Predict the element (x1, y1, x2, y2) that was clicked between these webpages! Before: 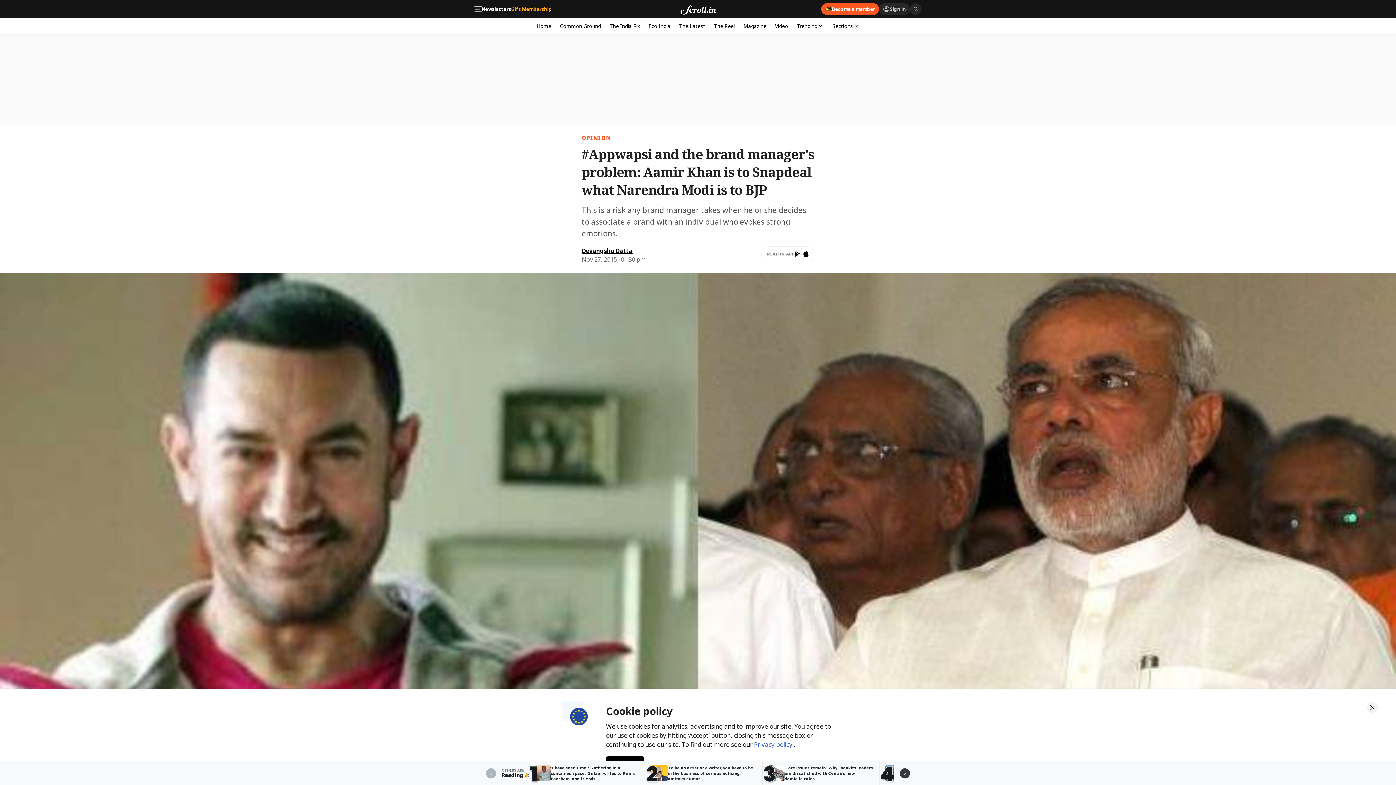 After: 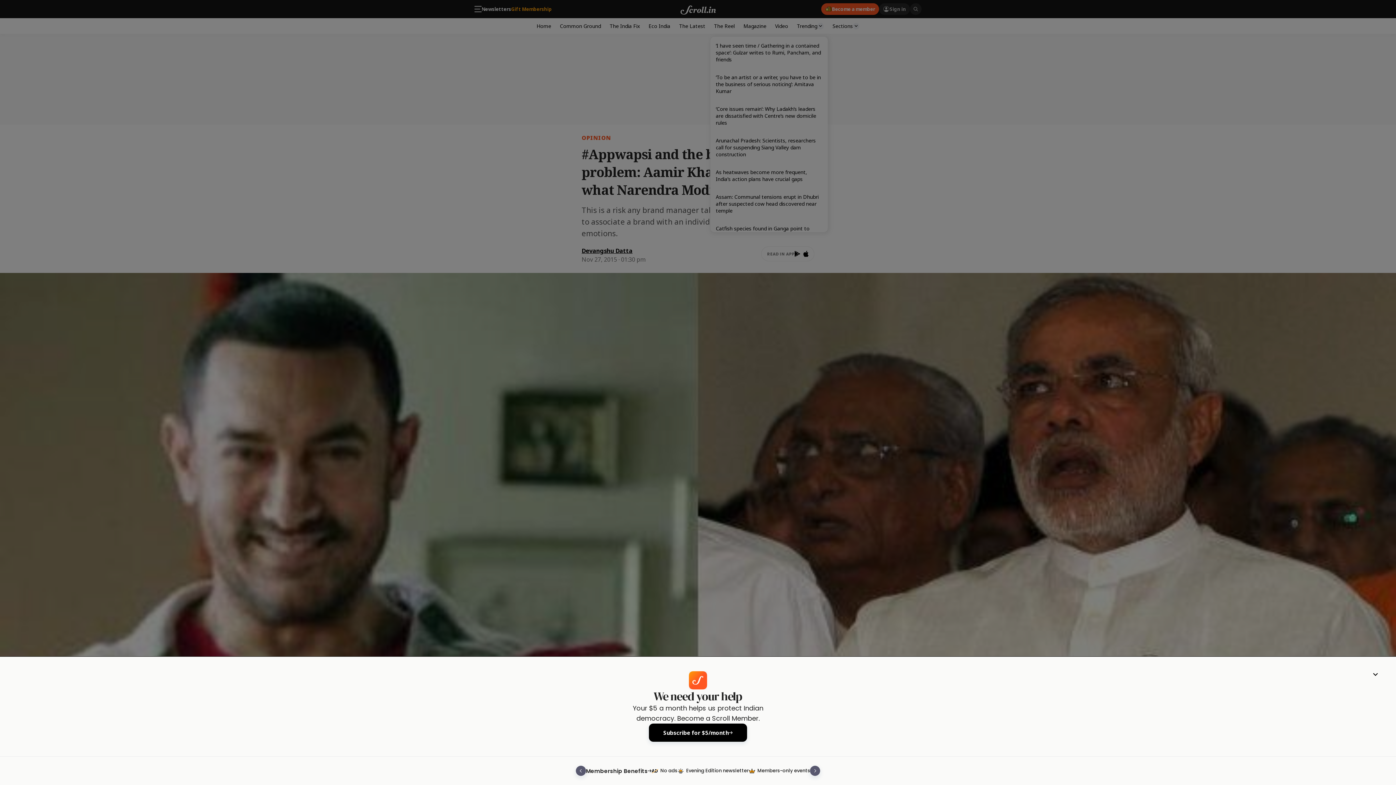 Action: bbox: (792, 18, 828, 33) label: Trending